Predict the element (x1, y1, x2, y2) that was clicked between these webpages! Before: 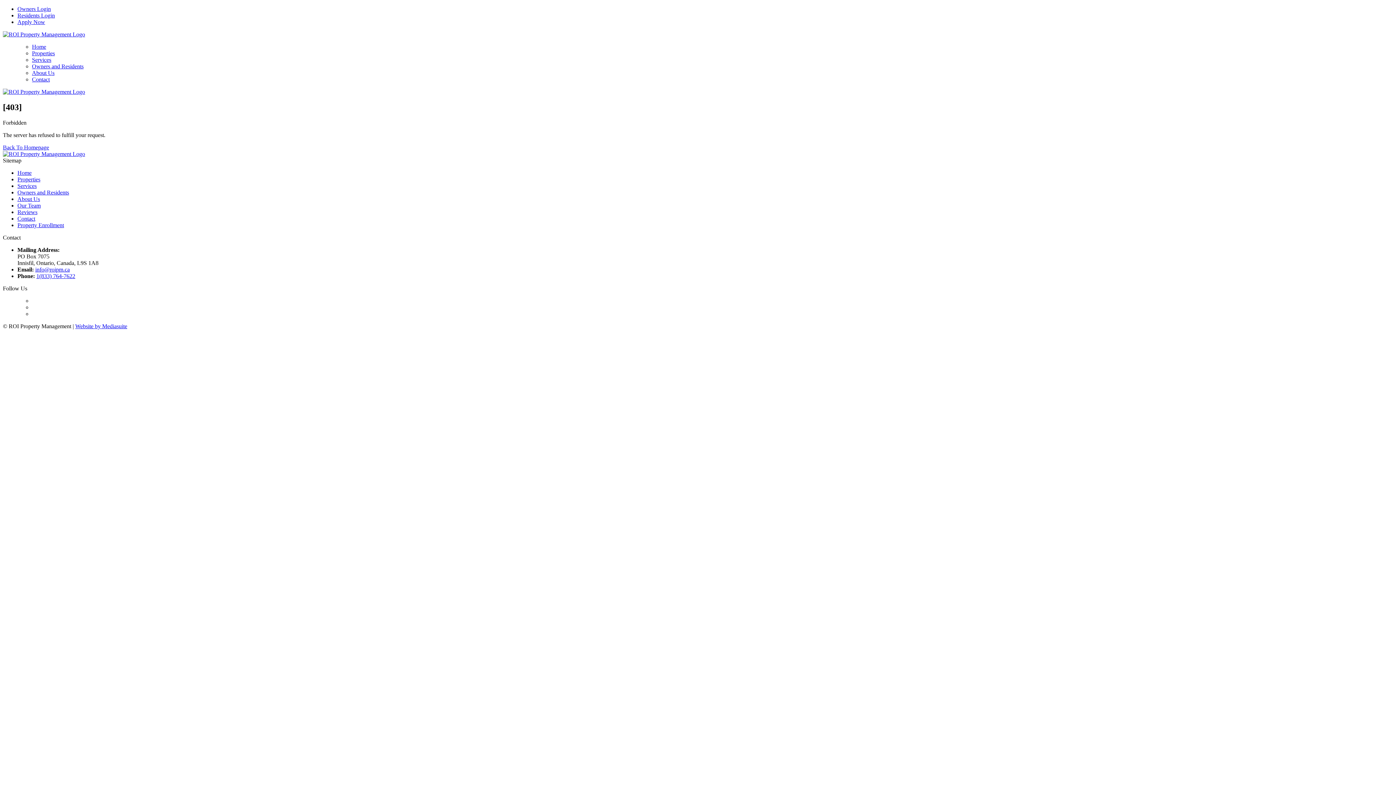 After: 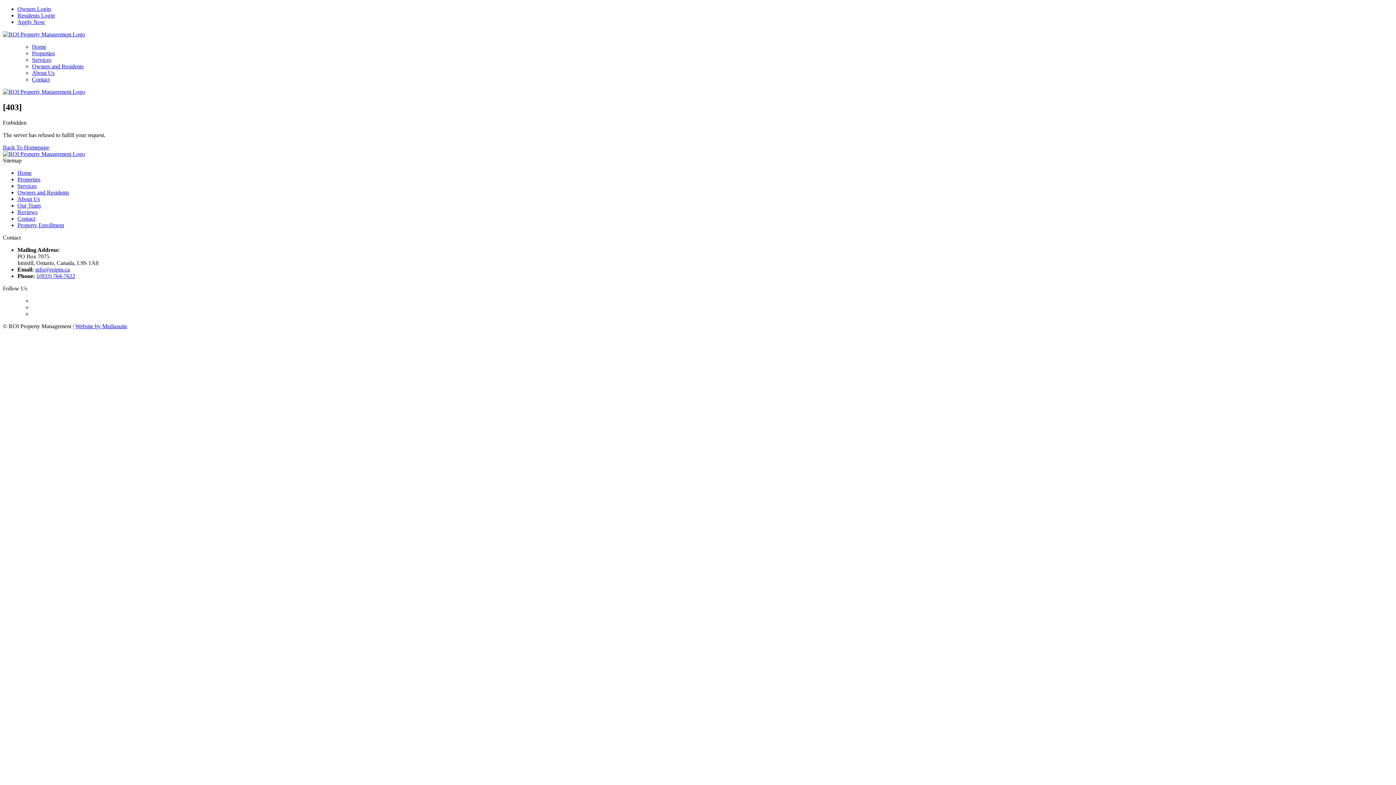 Action: label: Residents Login bbox: (17, 12, 54, 18)